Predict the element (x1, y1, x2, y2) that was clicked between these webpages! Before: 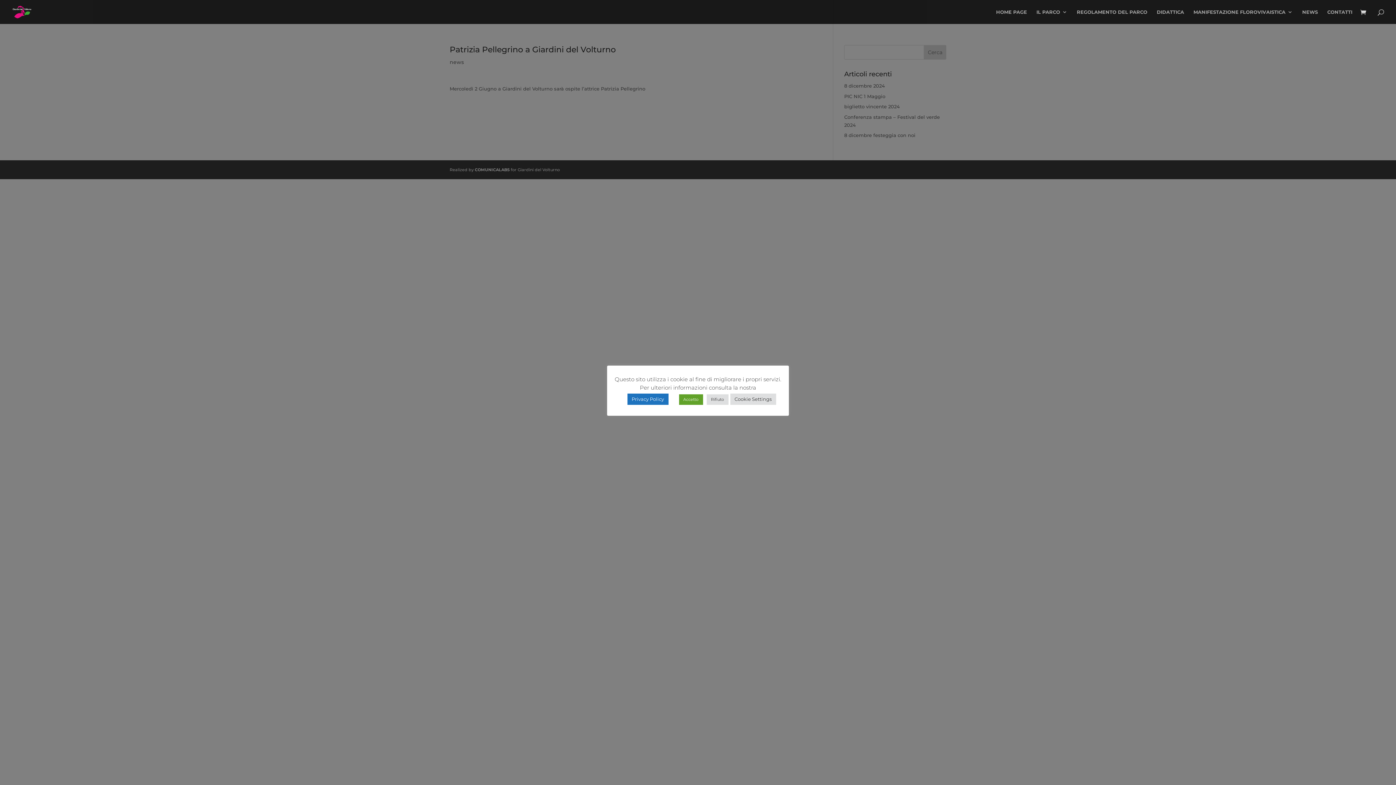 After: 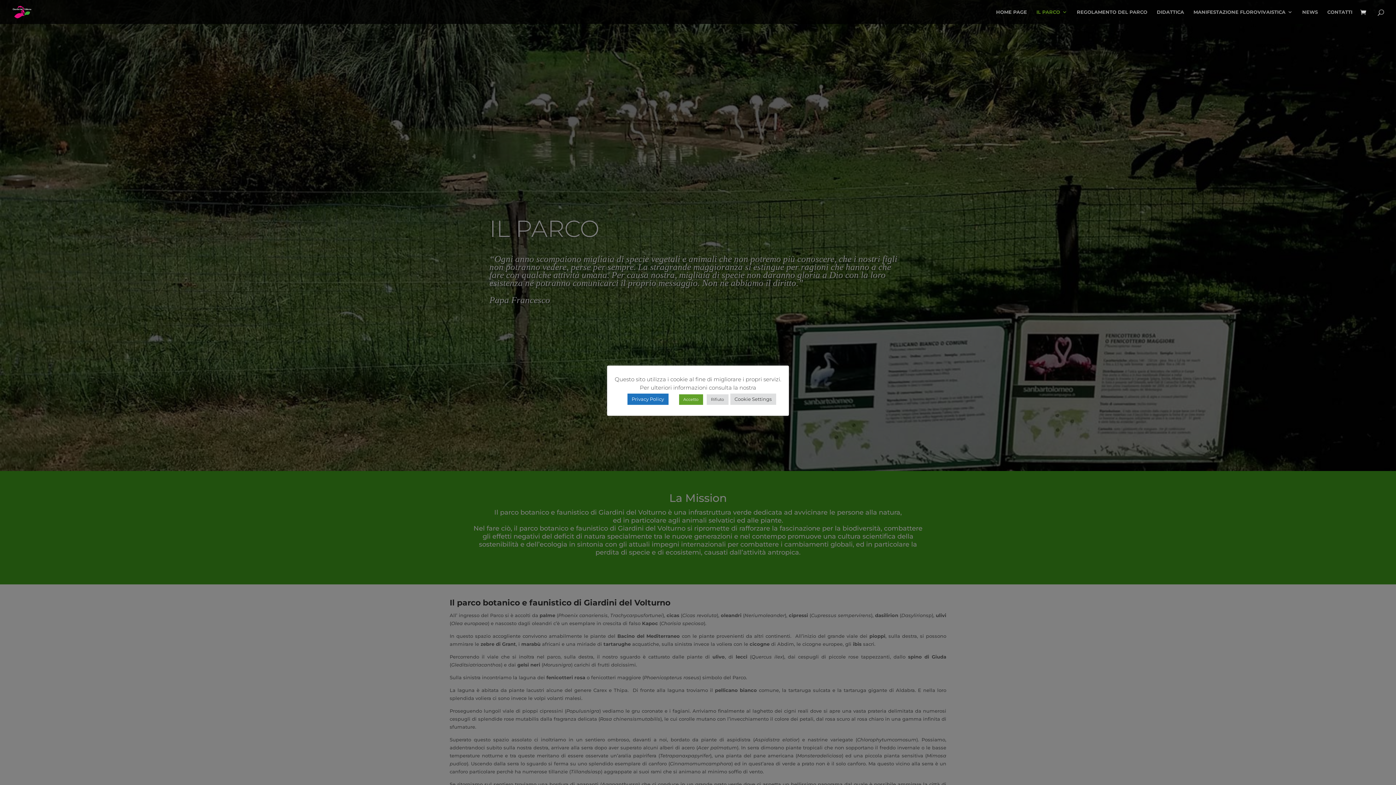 Action: bbox: (1036, 9, 1067, 24) label: IL PARCO